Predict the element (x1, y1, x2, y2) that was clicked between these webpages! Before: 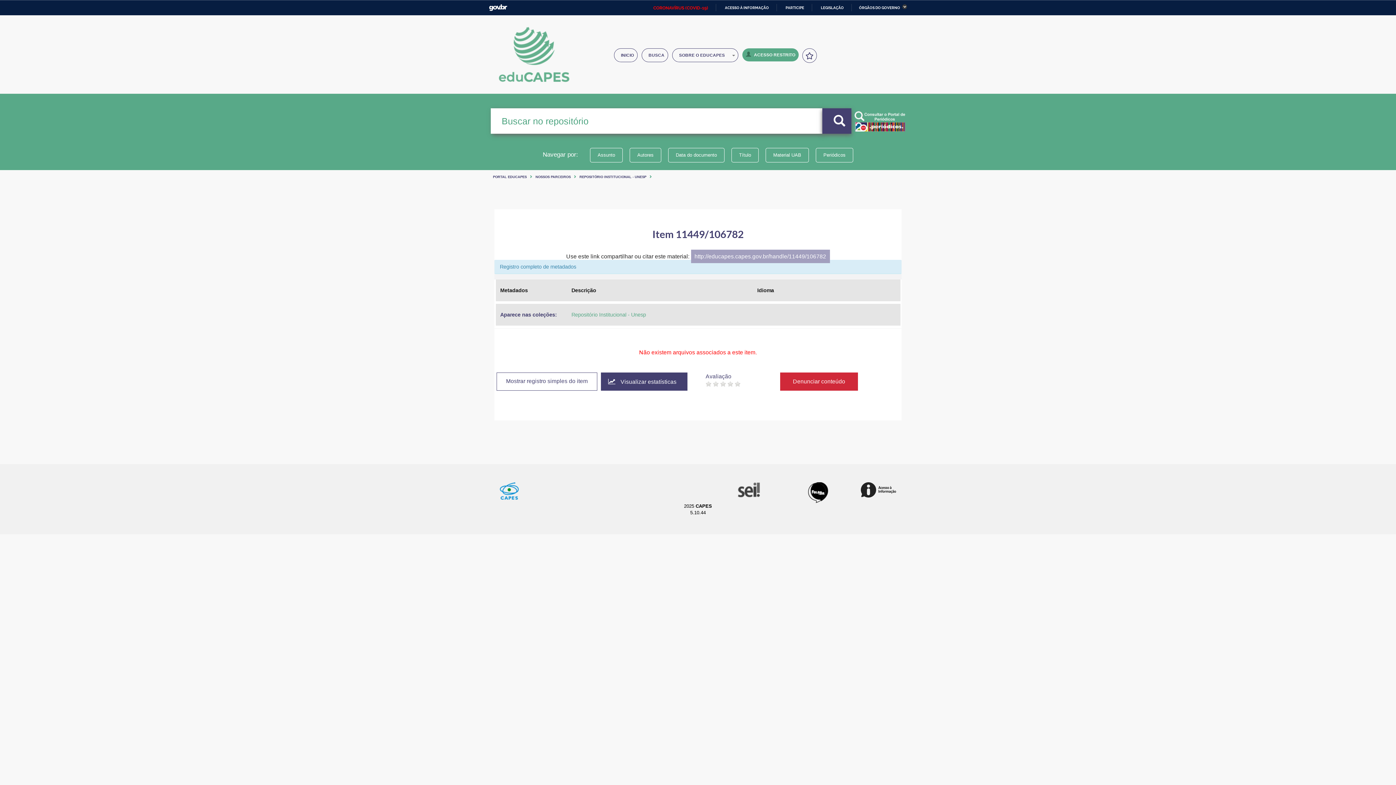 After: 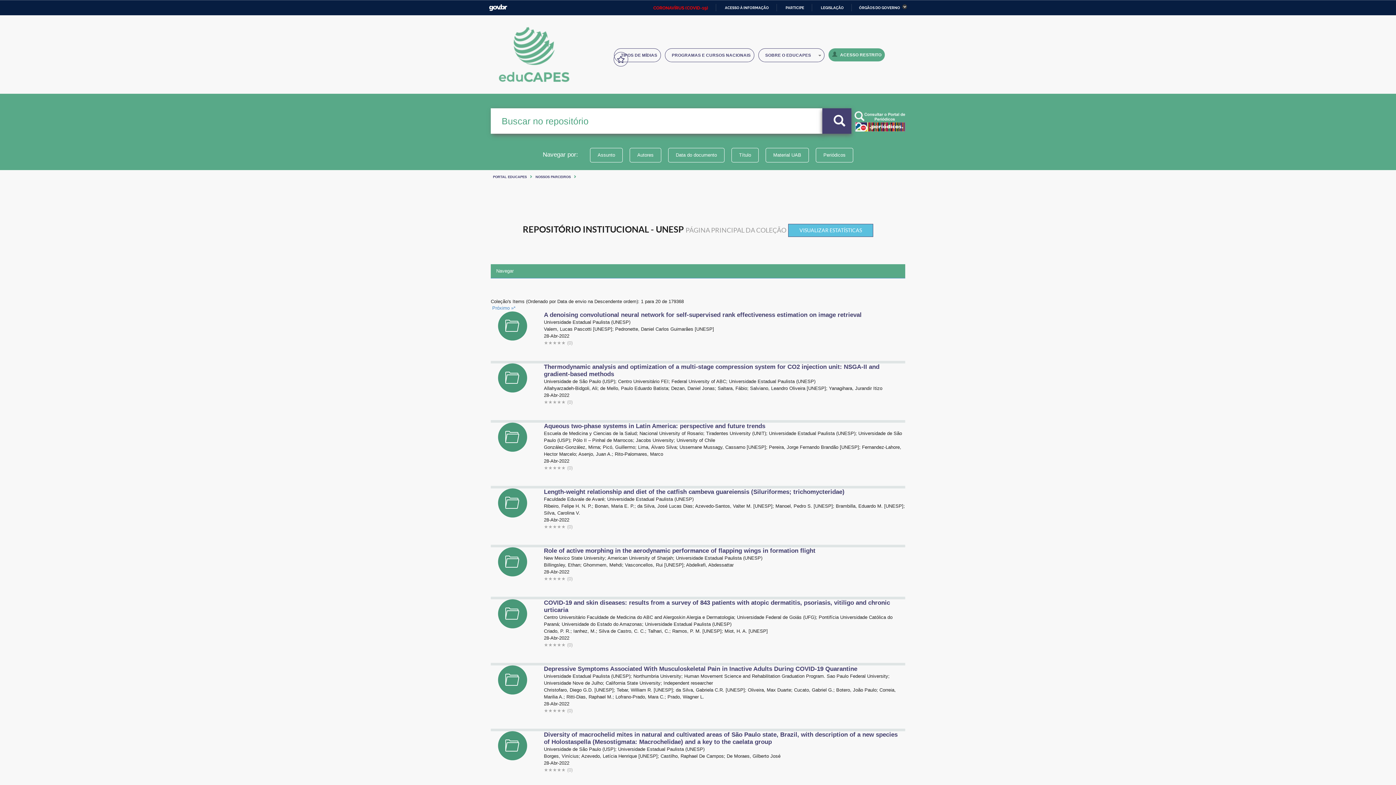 Action: label: Repositório Institucional - Unesp bbox: (571, 312, 646, 317)